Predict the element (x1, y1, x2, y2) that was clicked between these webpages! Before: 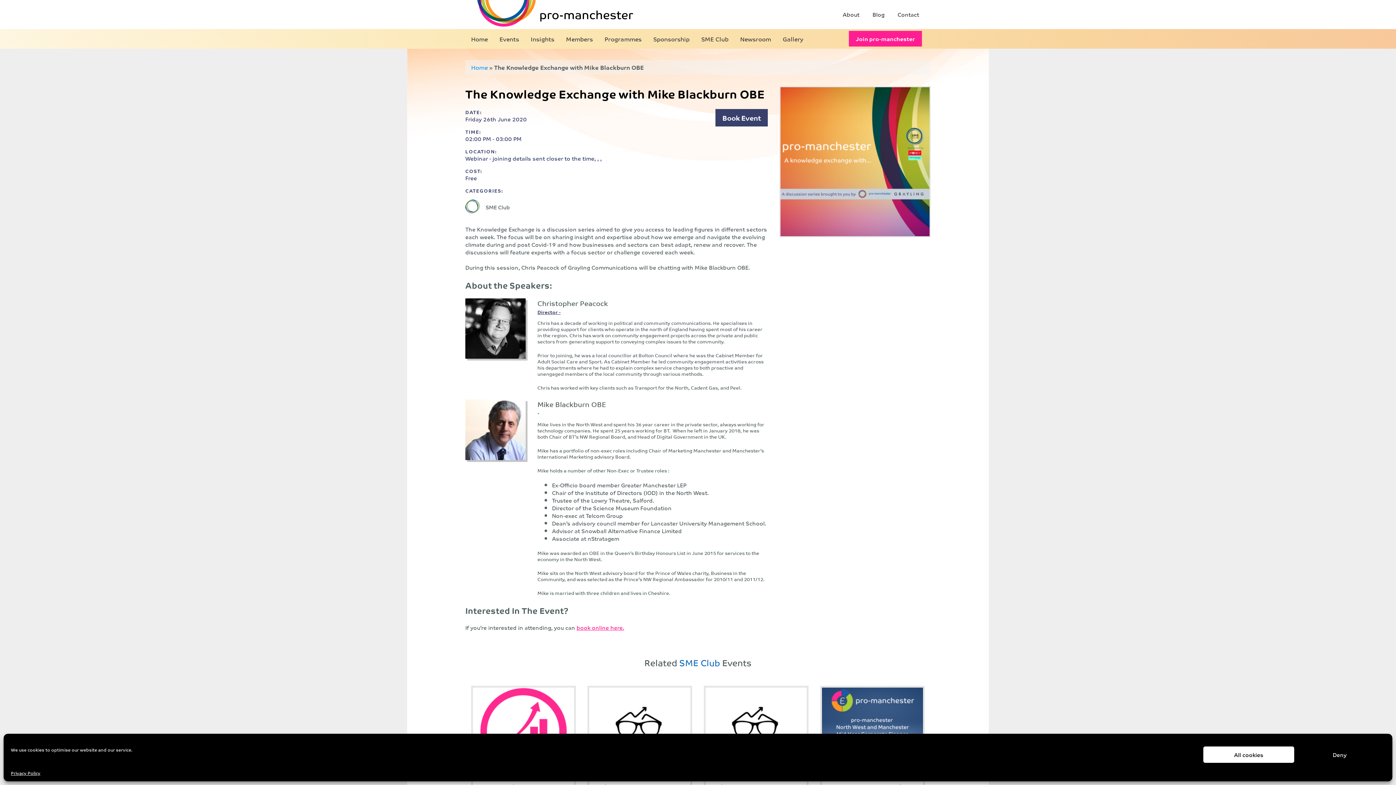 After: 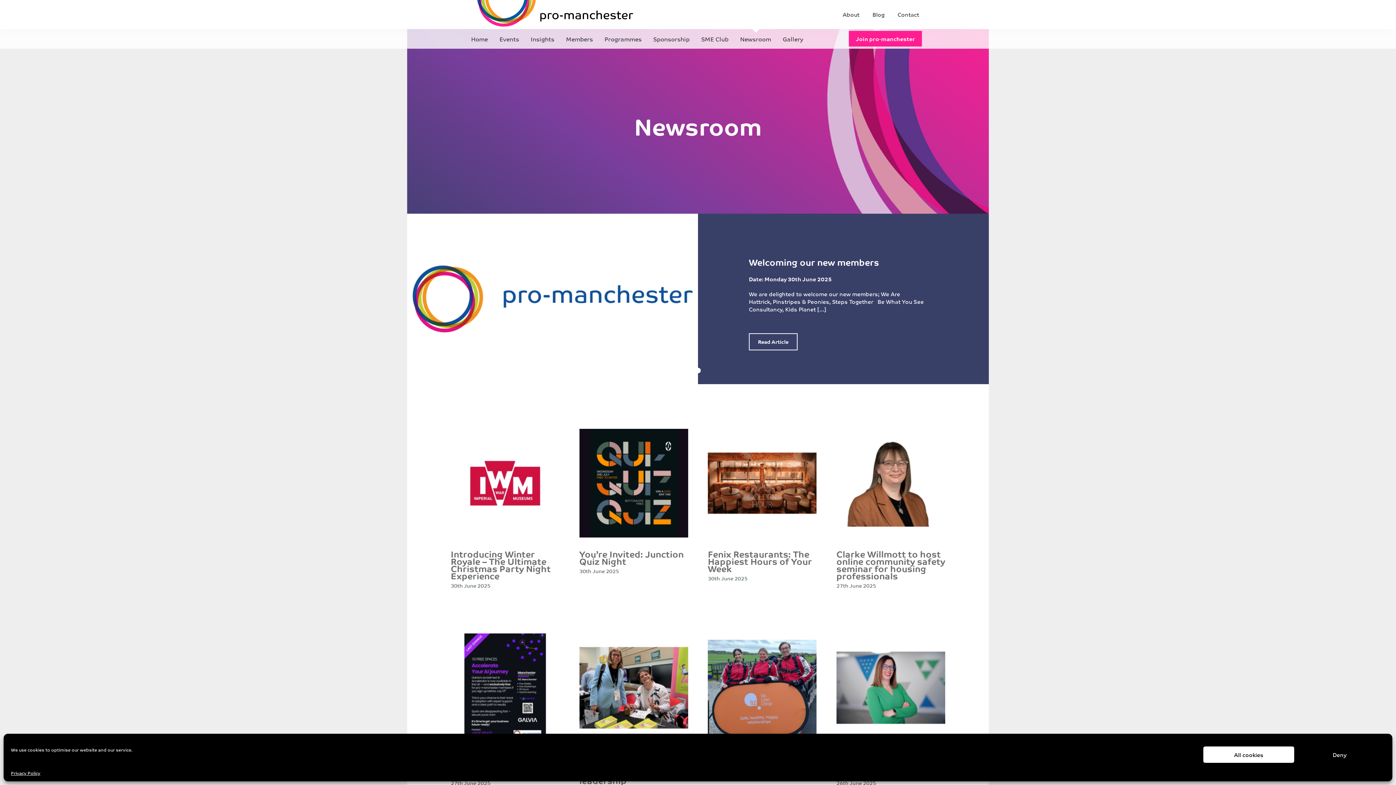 Action: bbox: (734, 29, 777, 48) label: Newsroom